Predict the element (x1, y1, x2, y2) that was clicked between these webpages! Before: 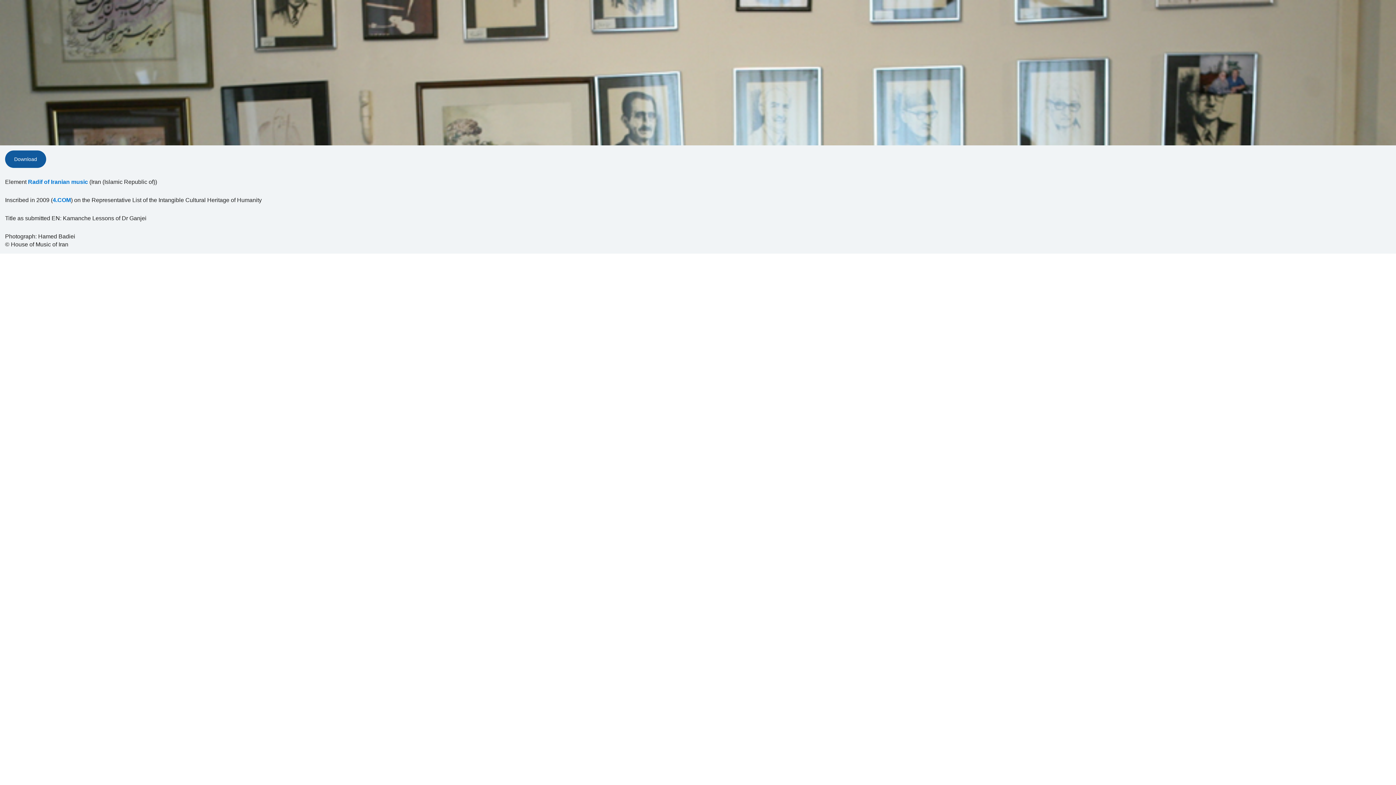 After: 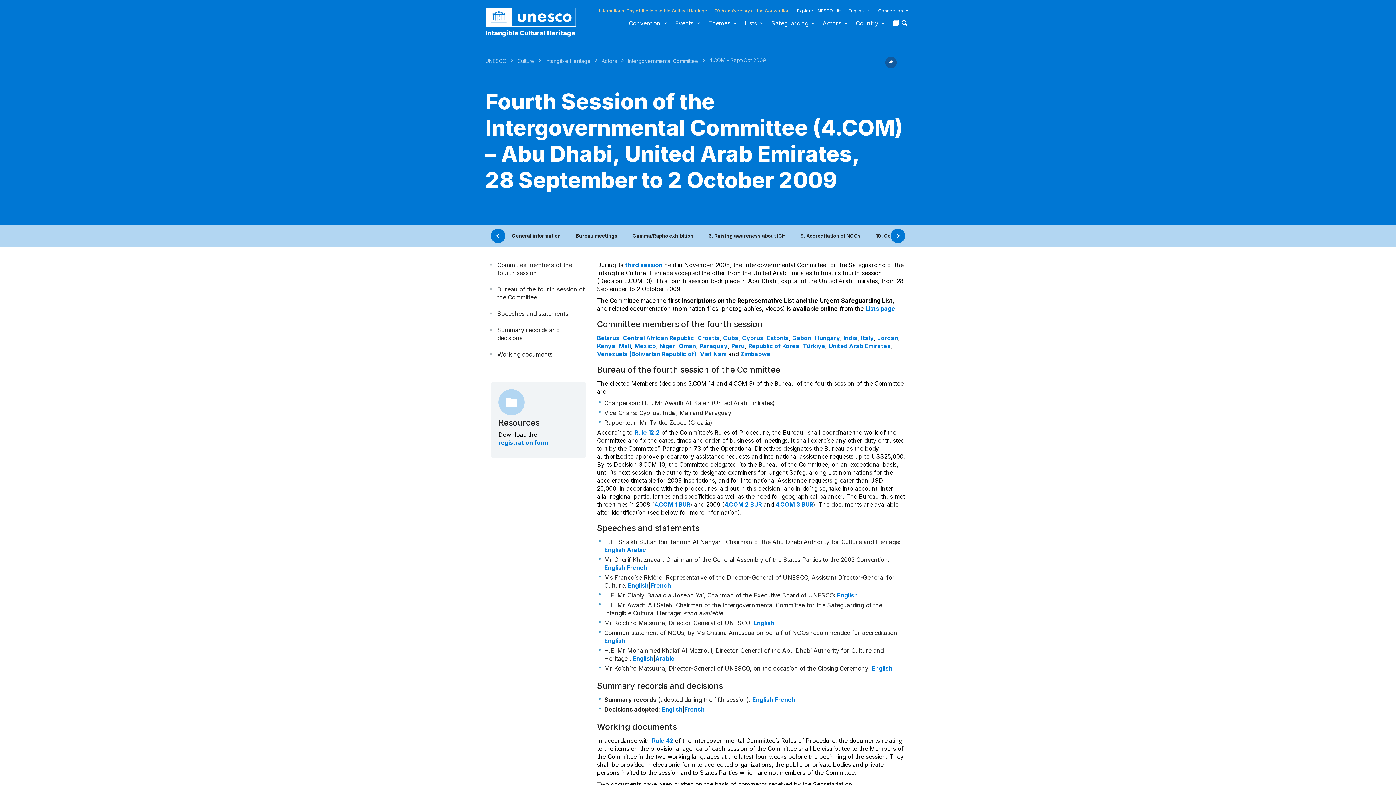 Action: bbox: (52, 196, 70, 204) label: 4.COM